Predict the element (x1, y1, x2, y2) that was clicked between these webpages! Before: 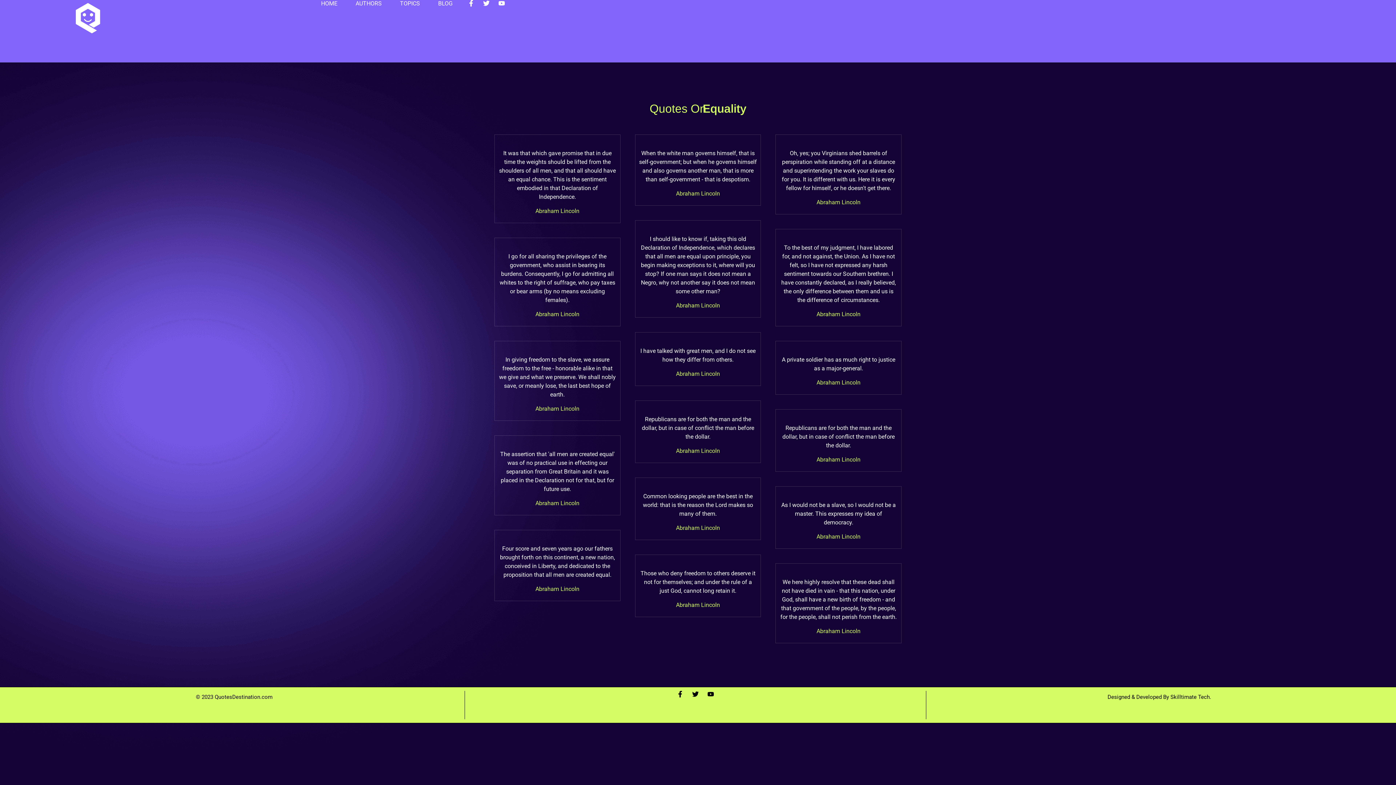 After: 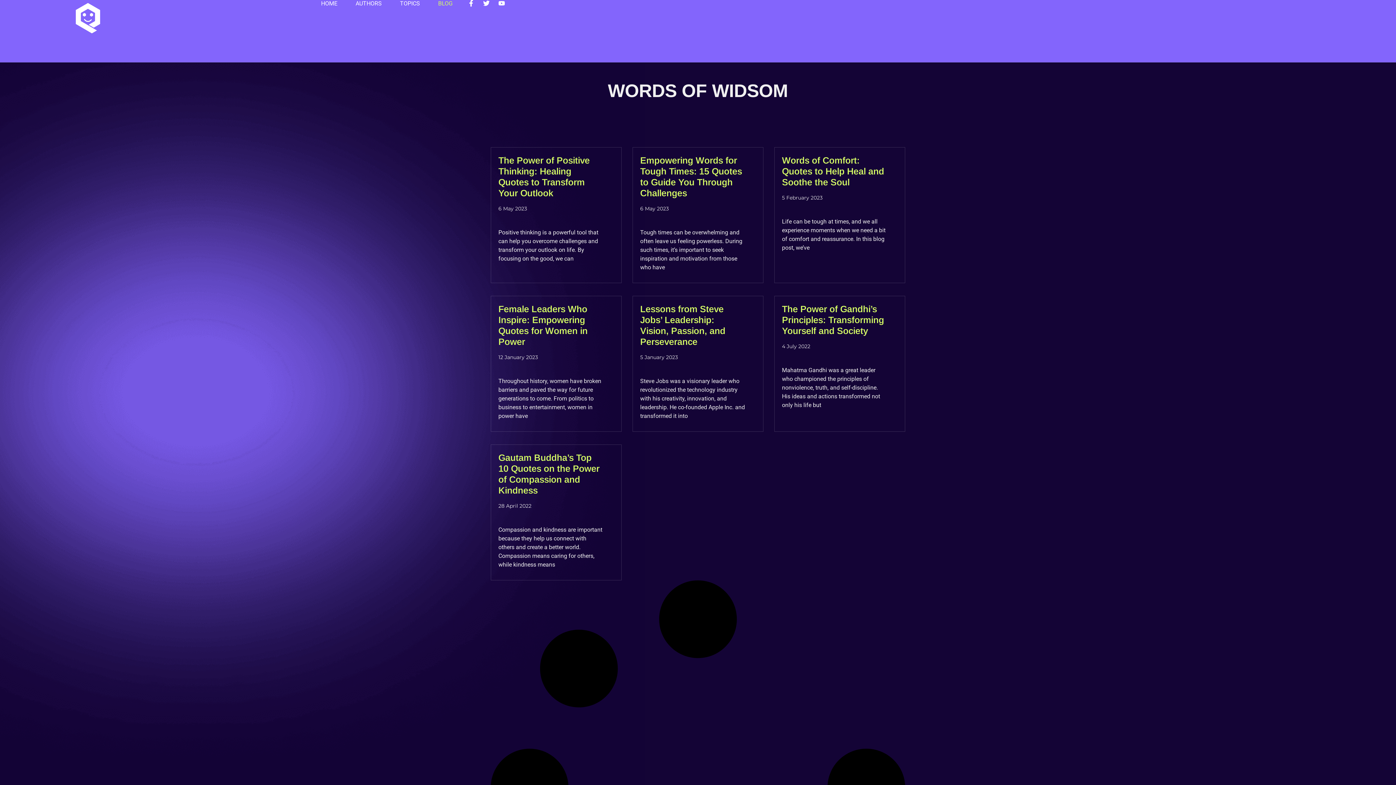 Action: label: BLOG bbox: (438, 0, 452, 7)